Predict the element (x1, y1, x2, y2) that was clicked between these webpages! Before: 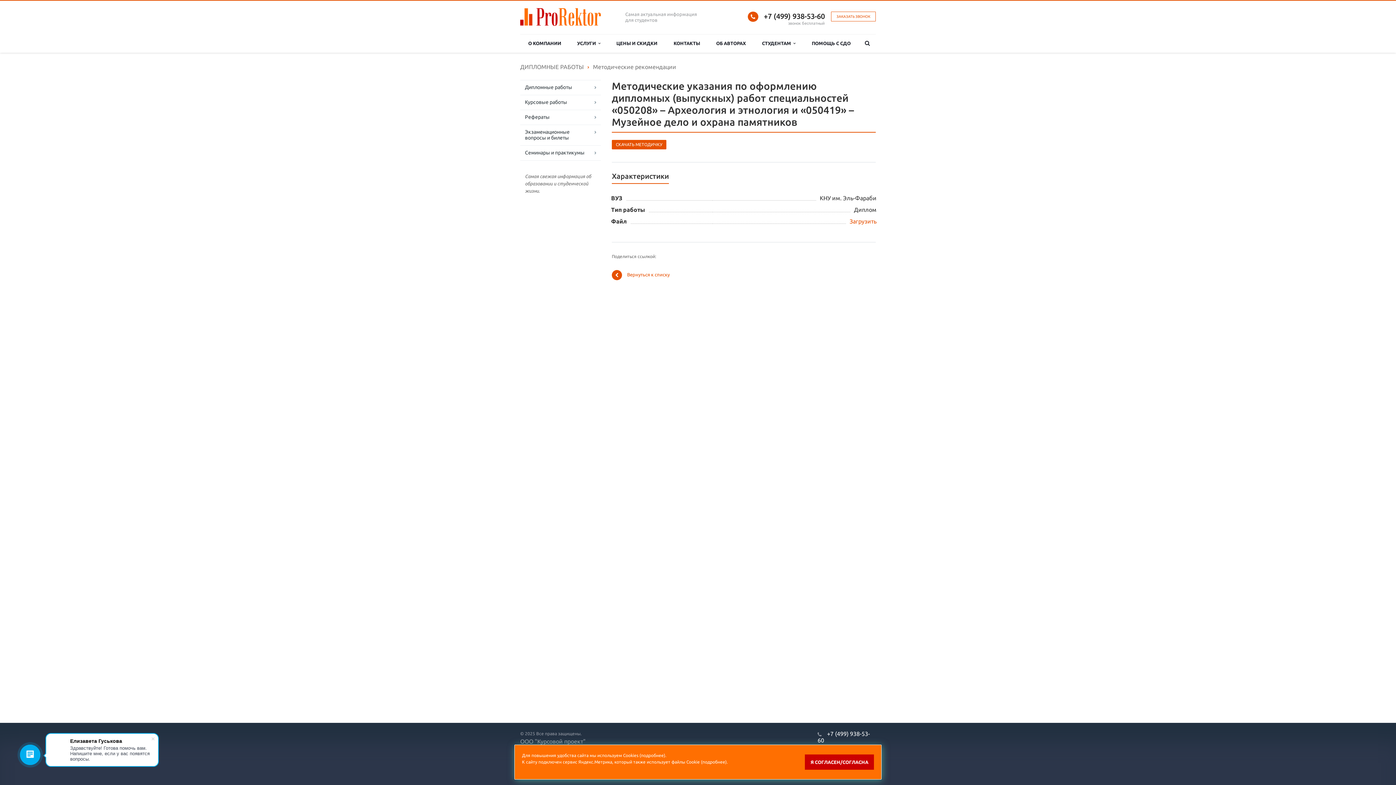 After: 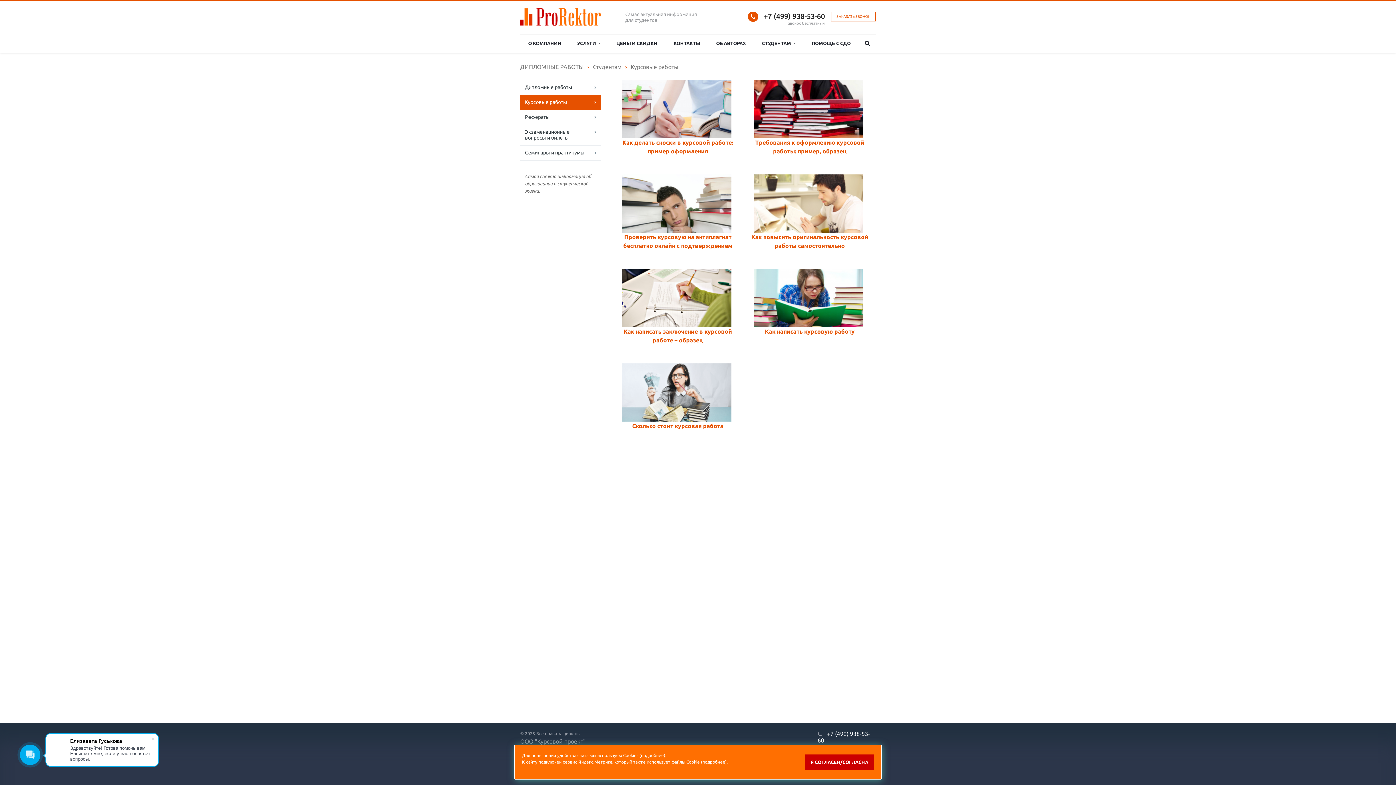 Action: label: Курсовые работы bbox: (520, 94, 601, 109)